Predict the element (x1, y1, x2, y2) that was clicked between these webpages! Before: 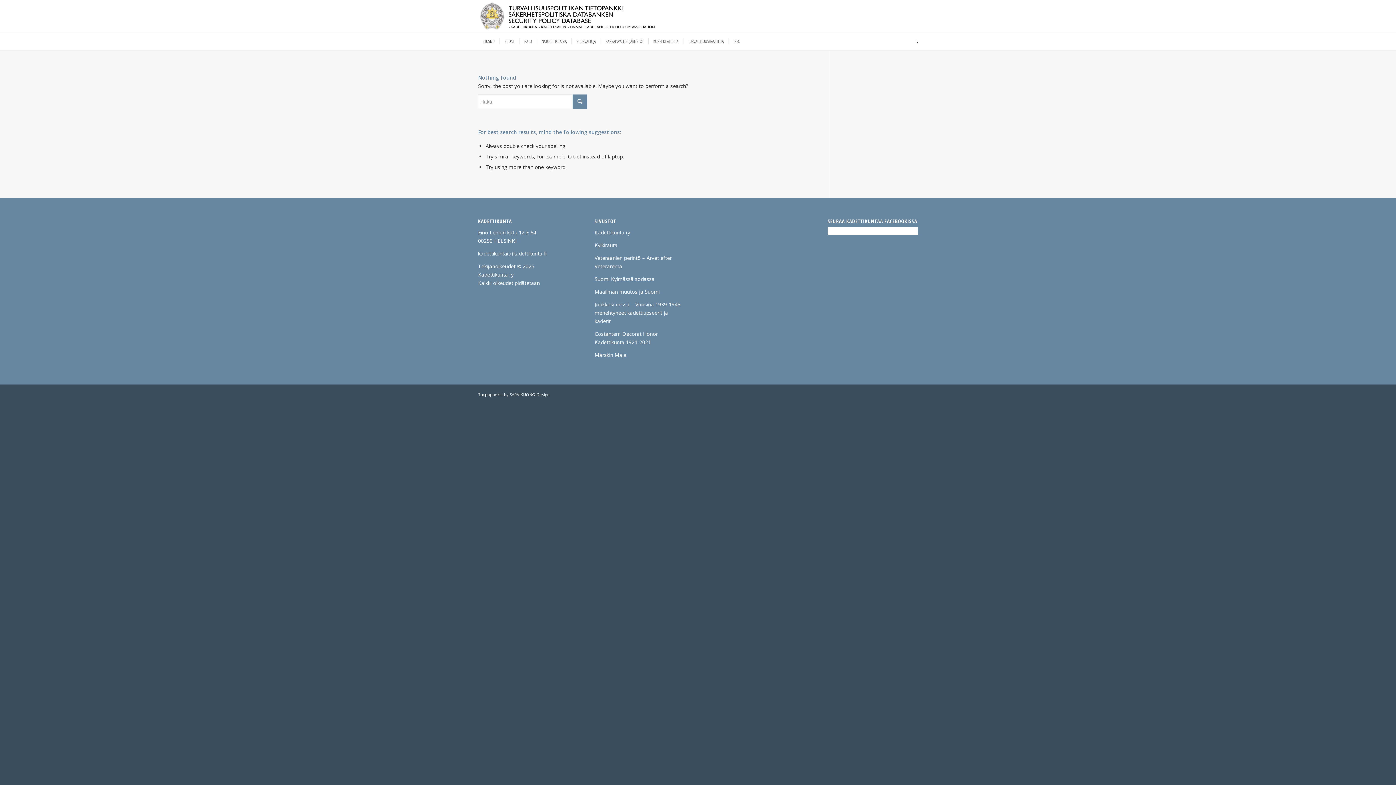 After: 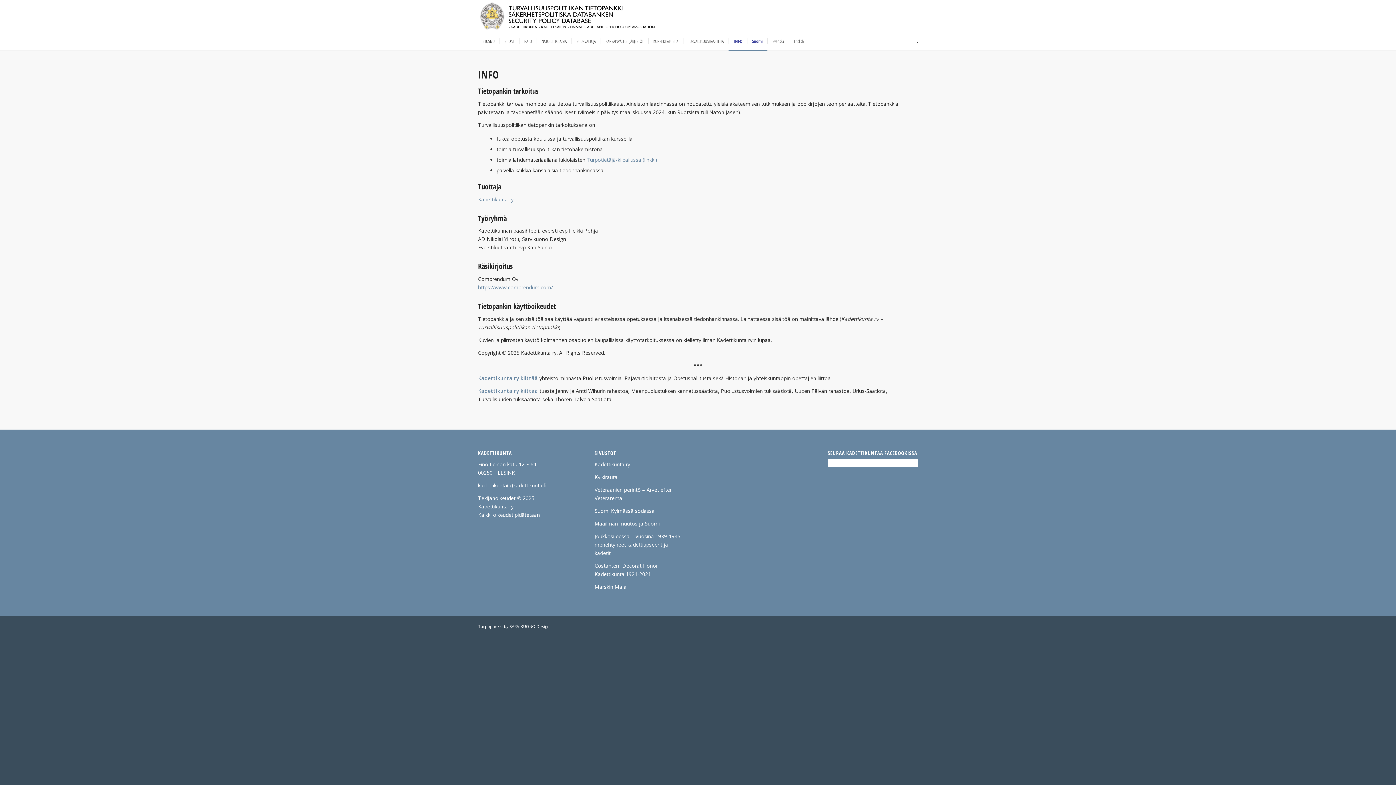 Action: label: INFO bbox: (728, 32, 745, 50)